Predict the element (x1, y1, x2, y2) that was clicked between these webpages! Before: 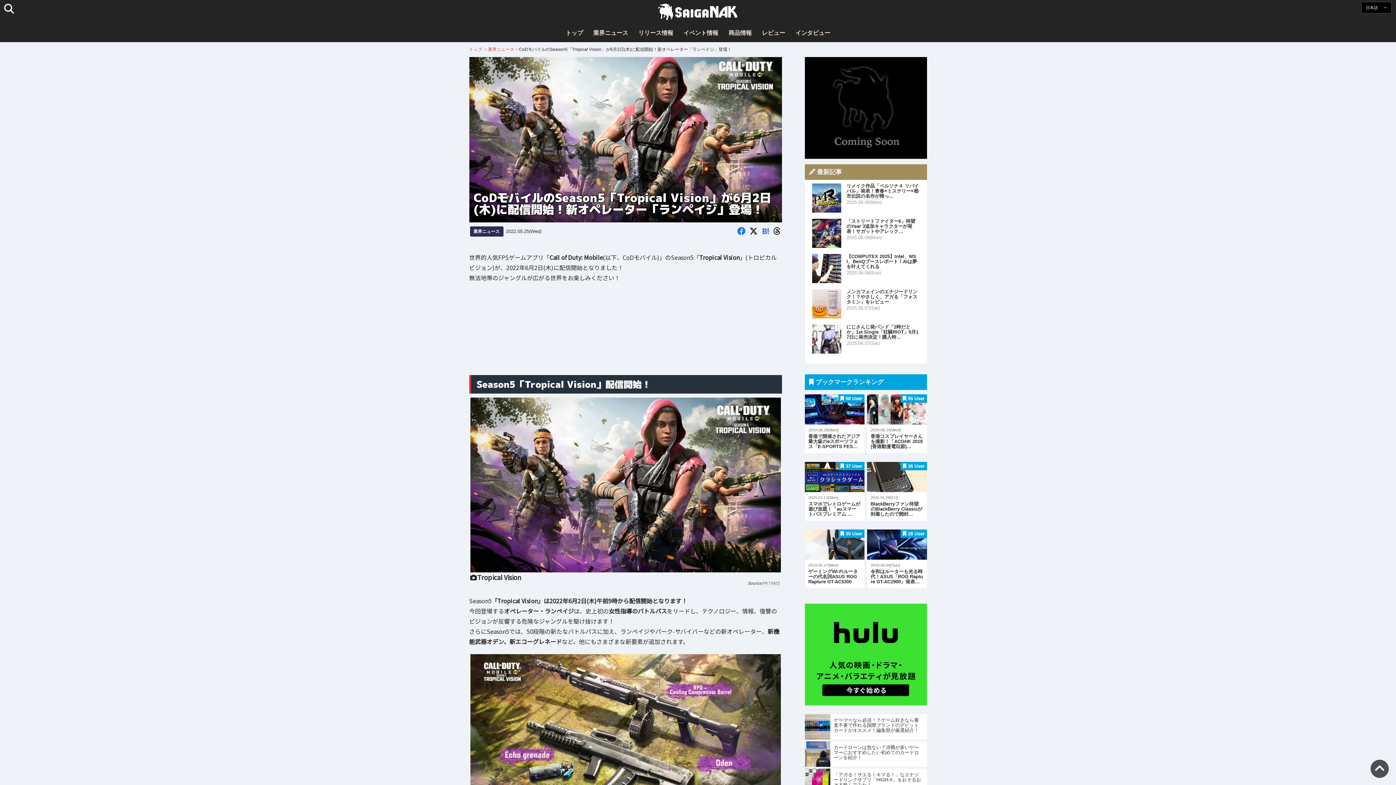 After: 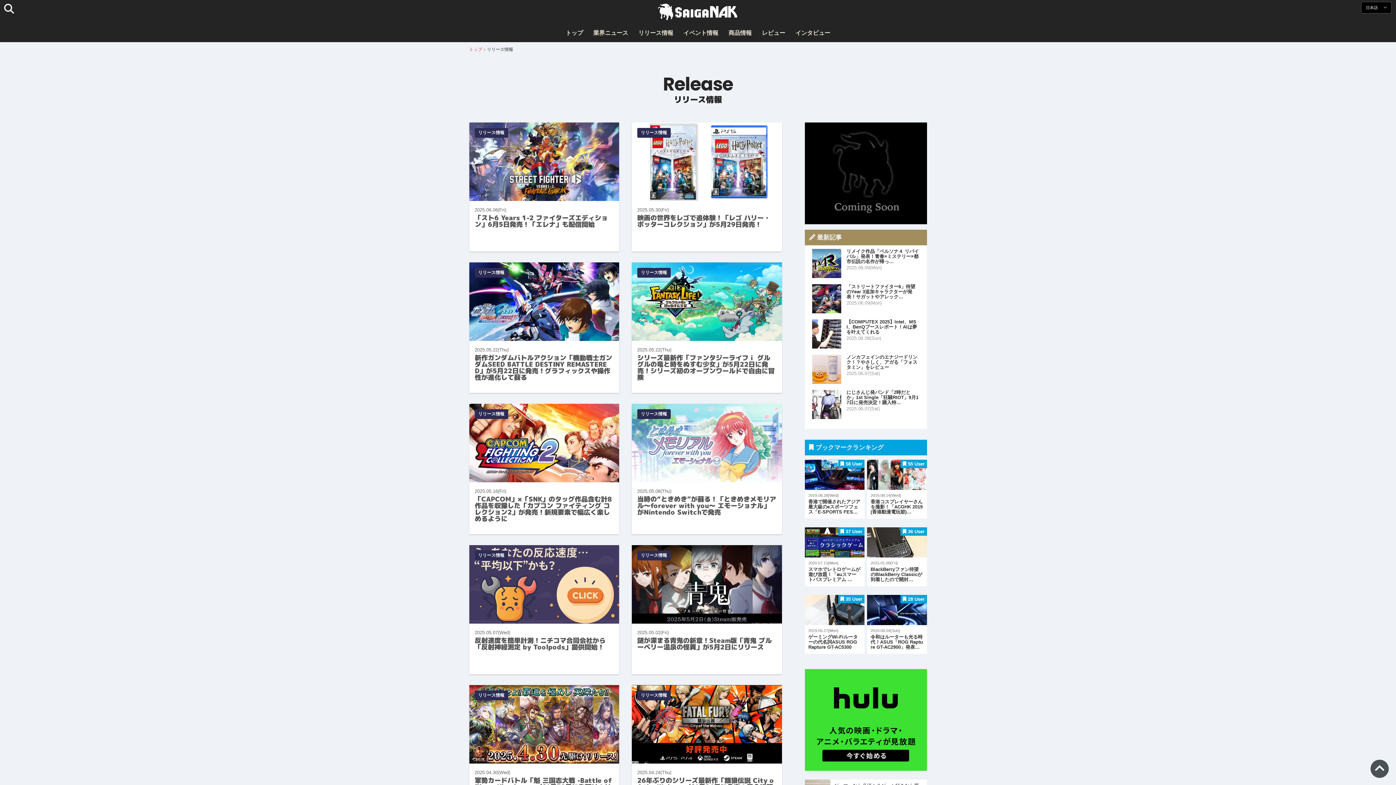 Action: label: リリース情報 bbox: (634, 24, 677, 42)